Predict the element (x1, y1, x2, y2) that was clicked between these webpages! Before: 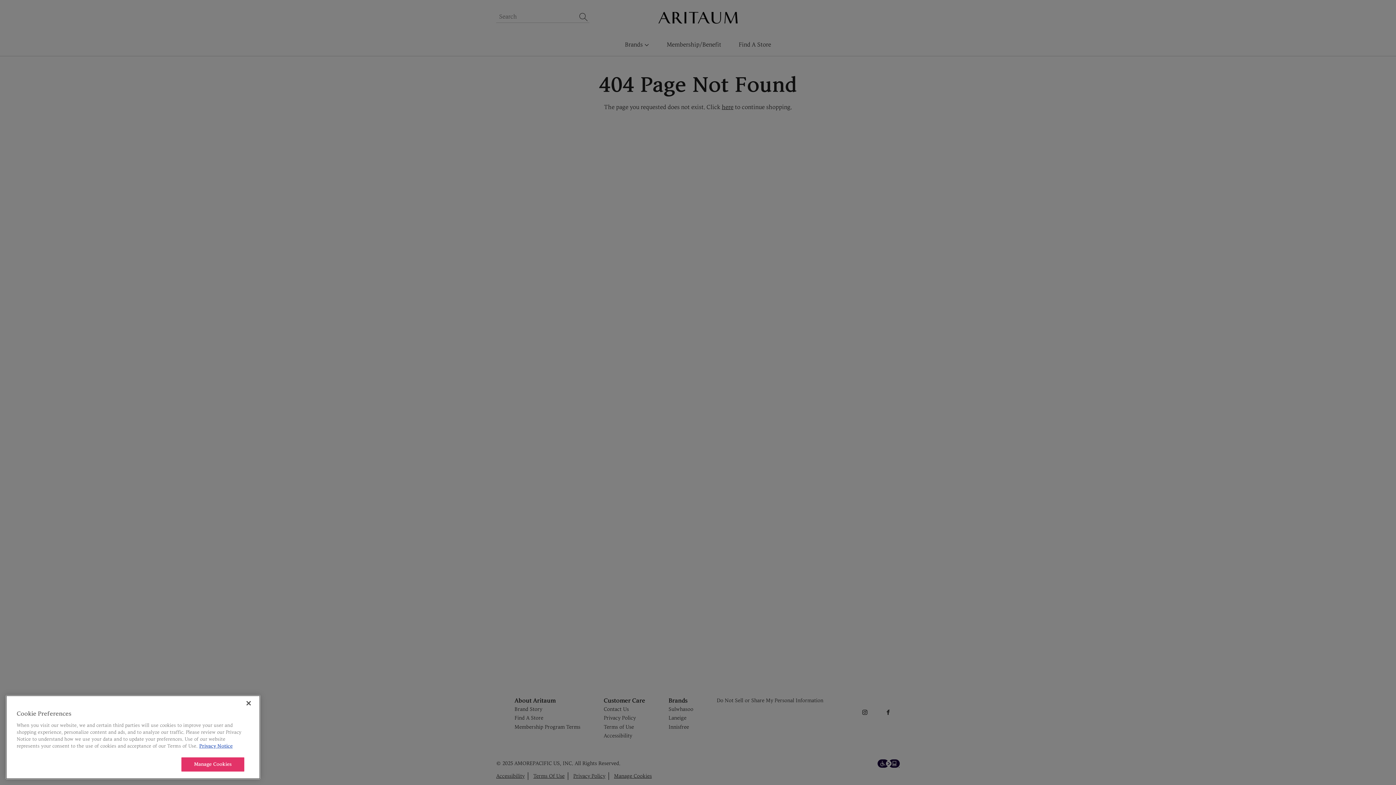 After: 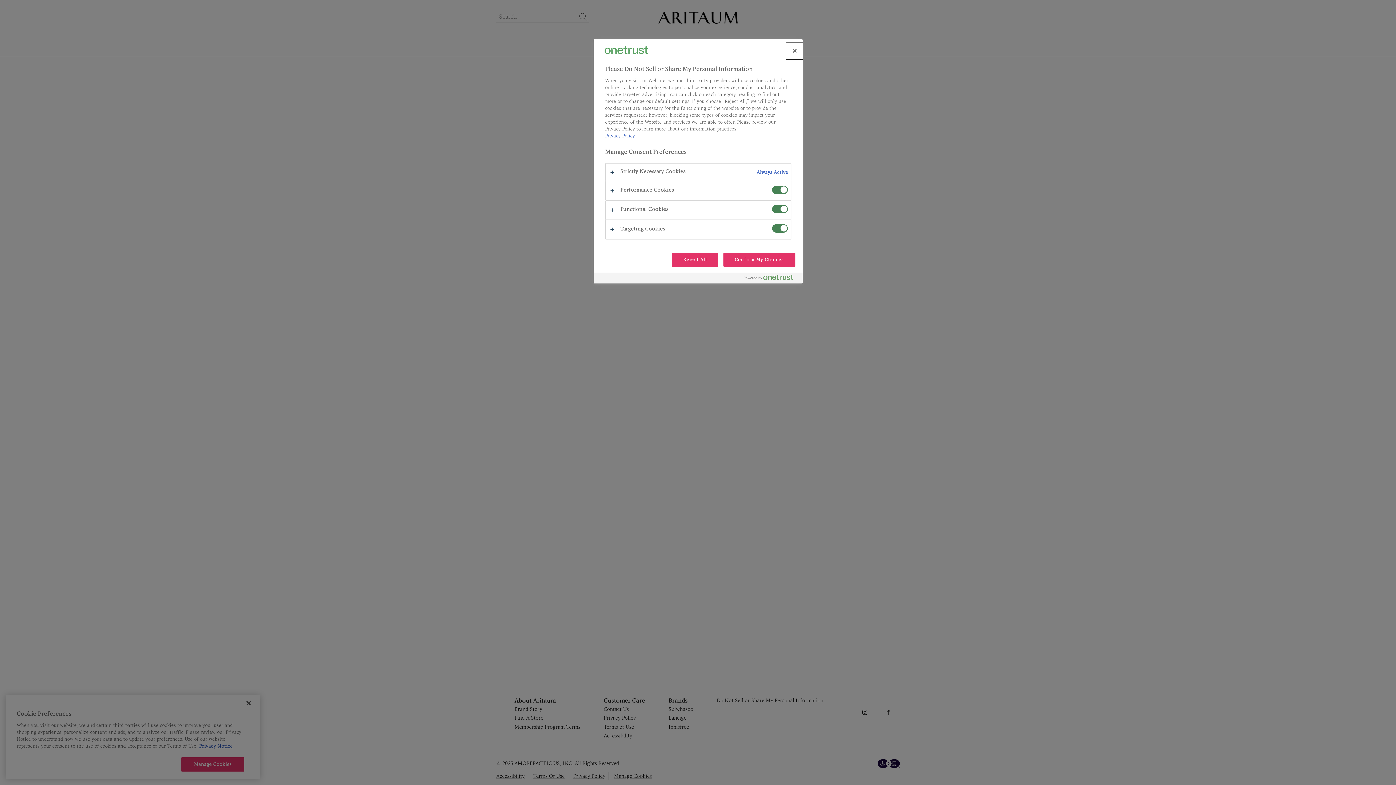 Action: bbox: (181, 757, 244, 772) label: Manage Cookies